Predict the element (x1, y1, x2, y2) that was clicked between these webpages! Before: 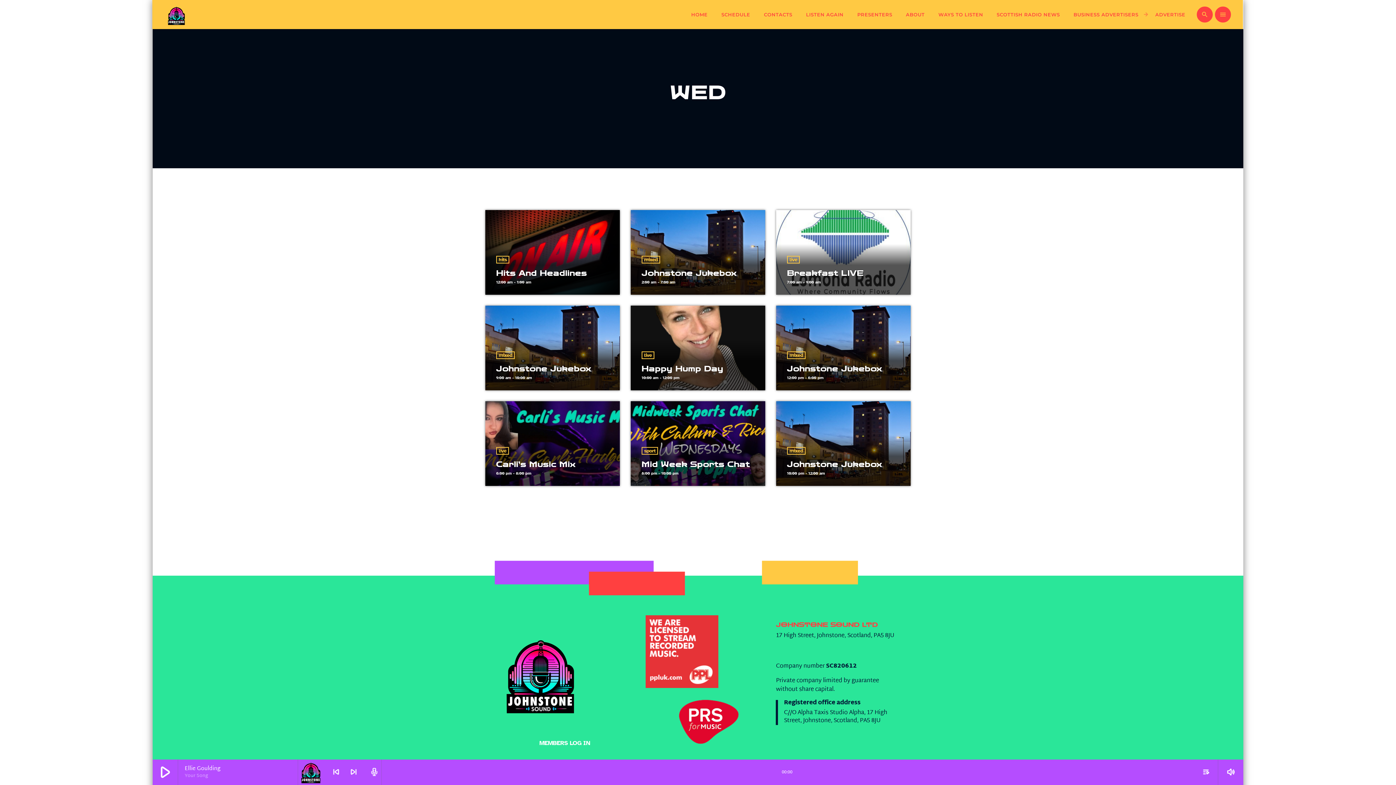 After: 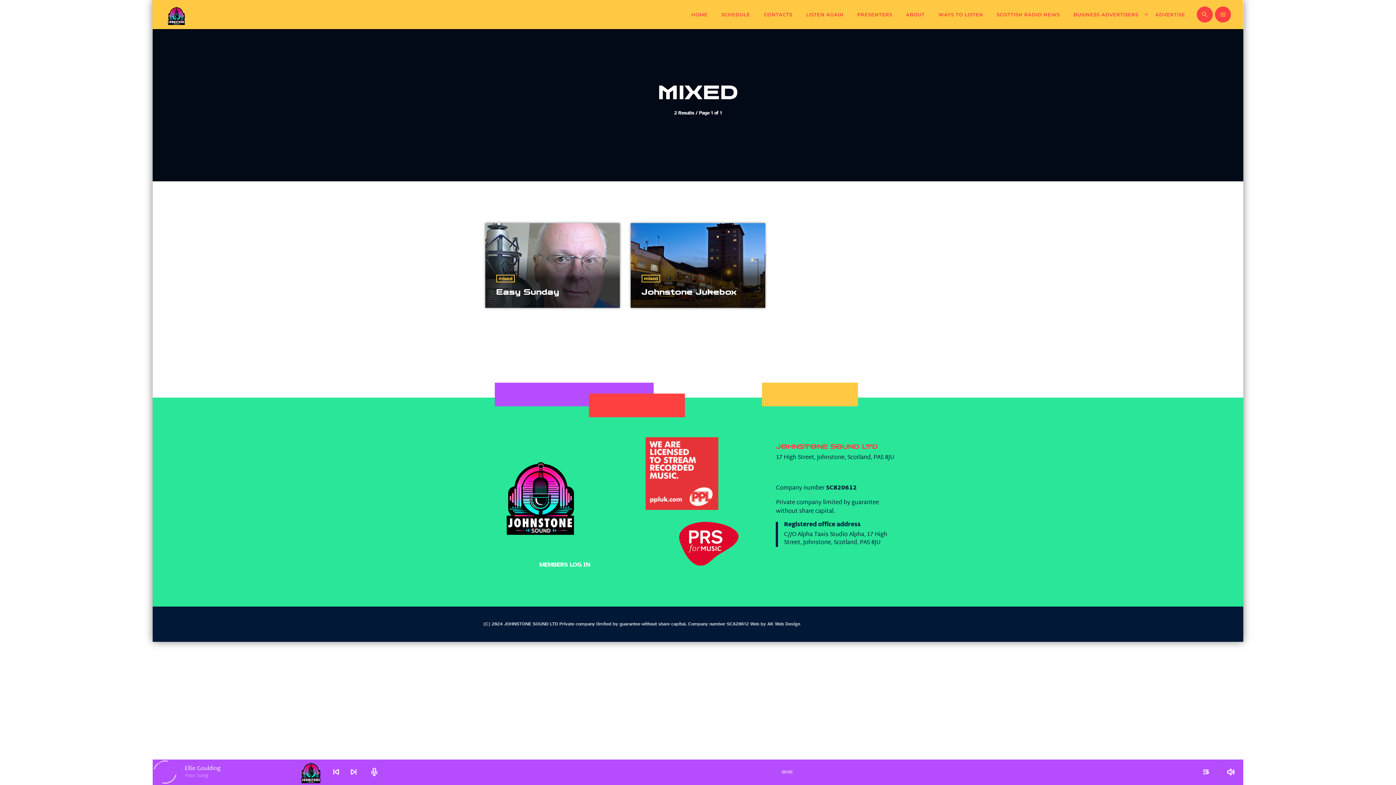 Action: label: mixed bbox: (787, 351, 805, 359)